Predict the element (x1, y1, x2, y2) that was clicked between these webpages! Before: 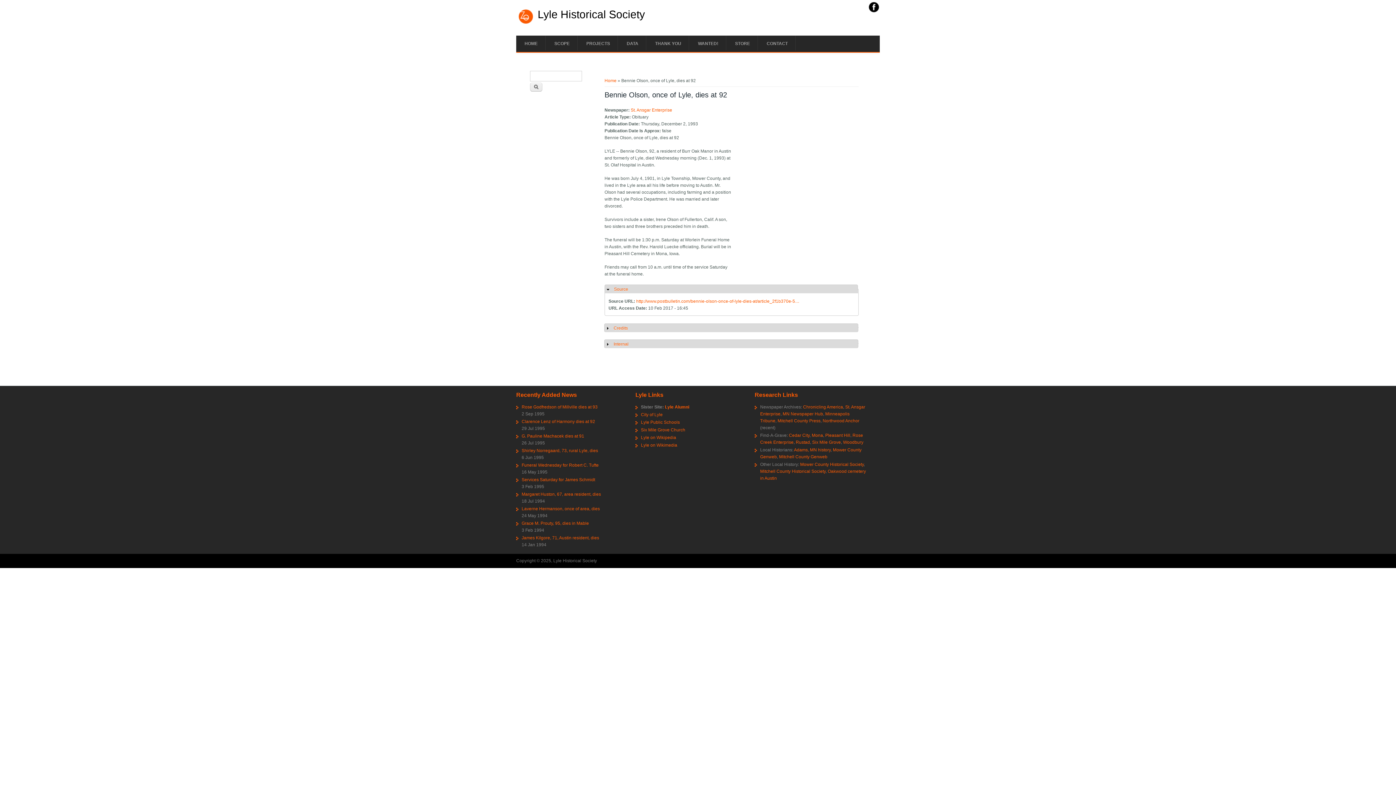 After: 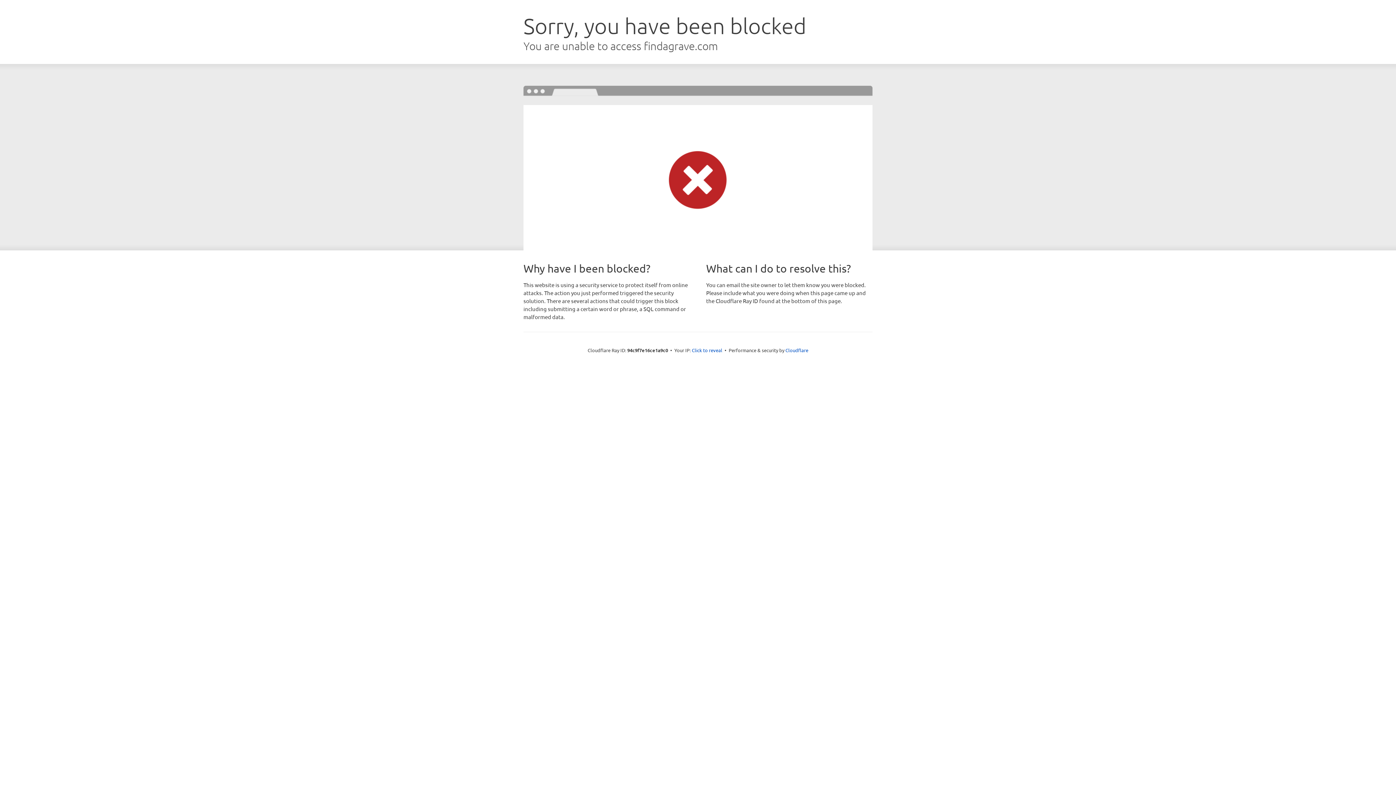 Action: label: Rustad bbox: (796, 439, 810, 444)